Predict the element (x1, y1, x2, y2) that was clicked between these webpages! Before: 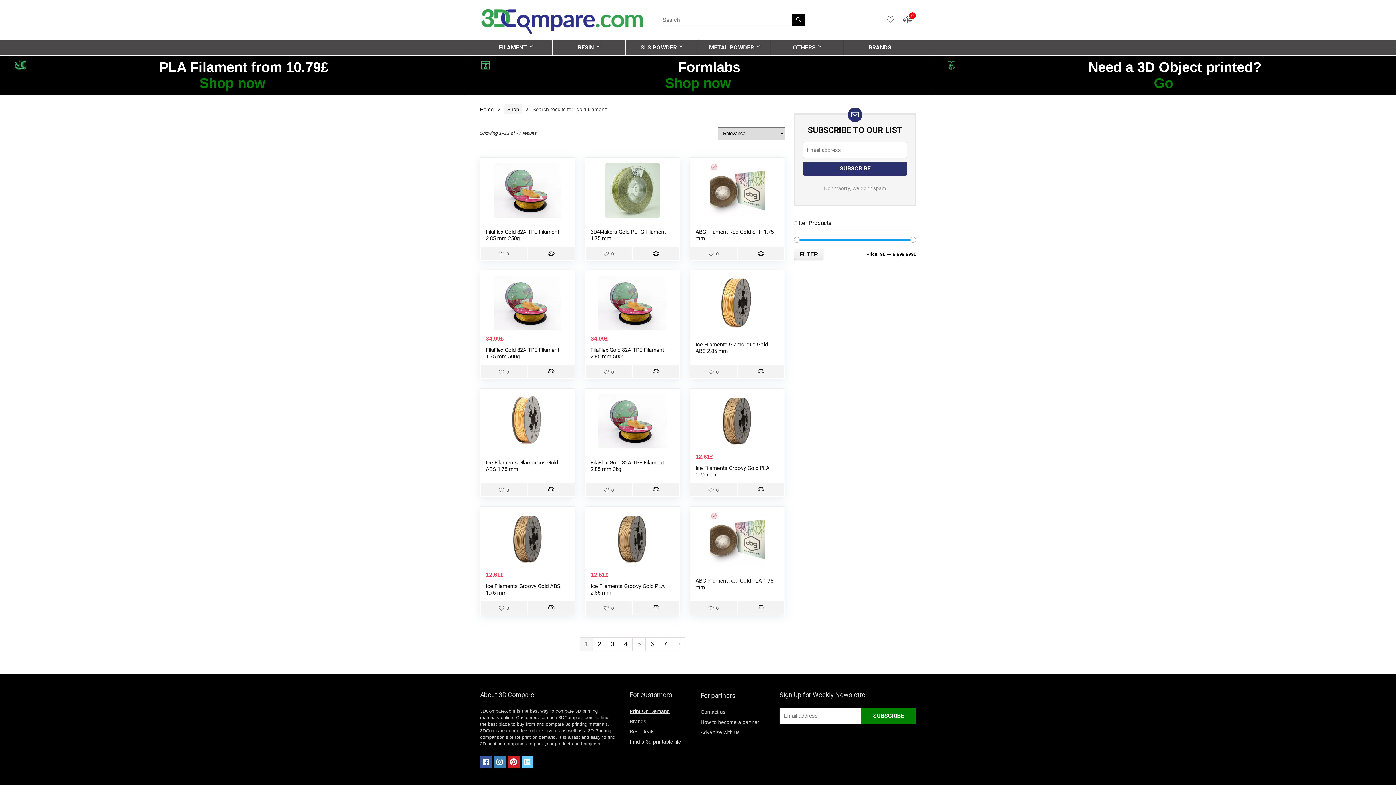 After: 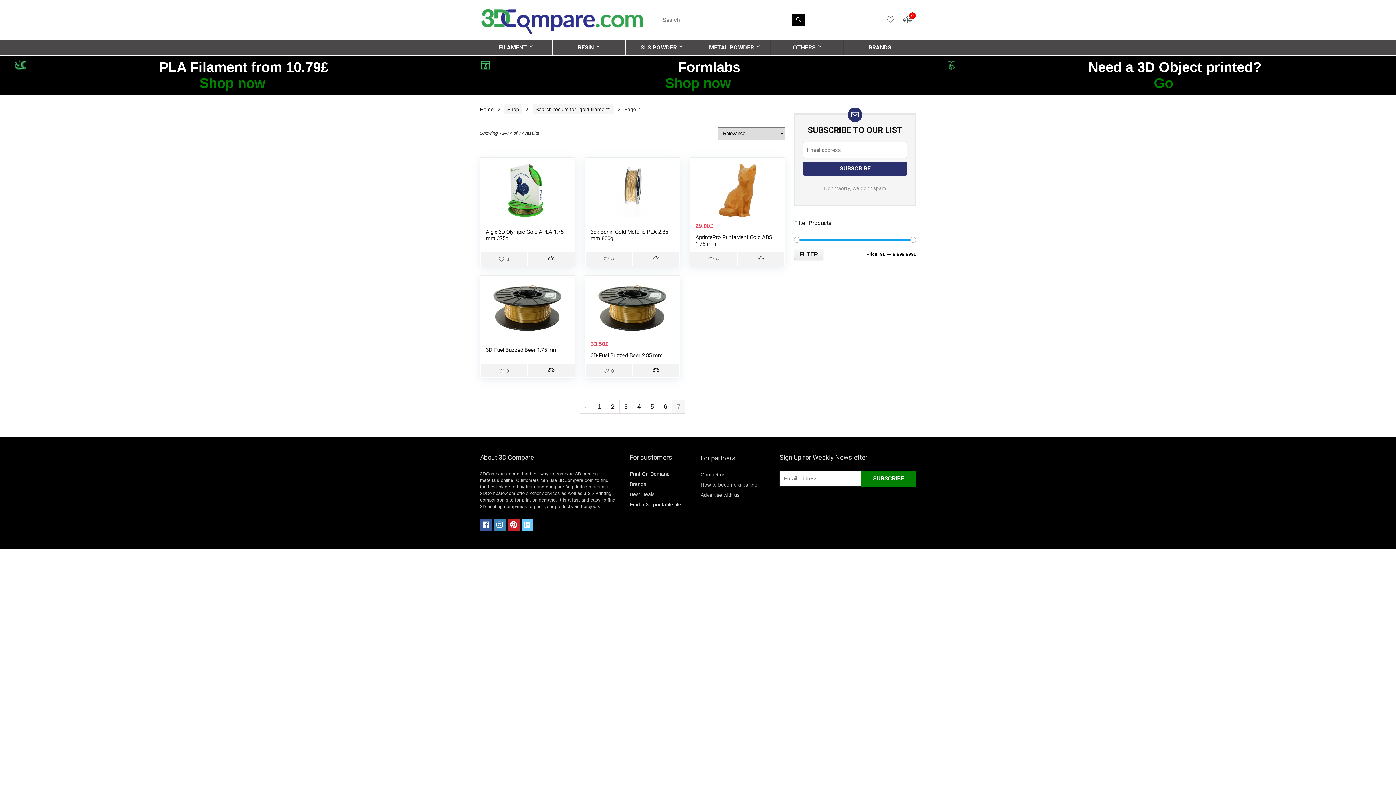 Action: bbox: (659, 638, 671, 650) label: 7